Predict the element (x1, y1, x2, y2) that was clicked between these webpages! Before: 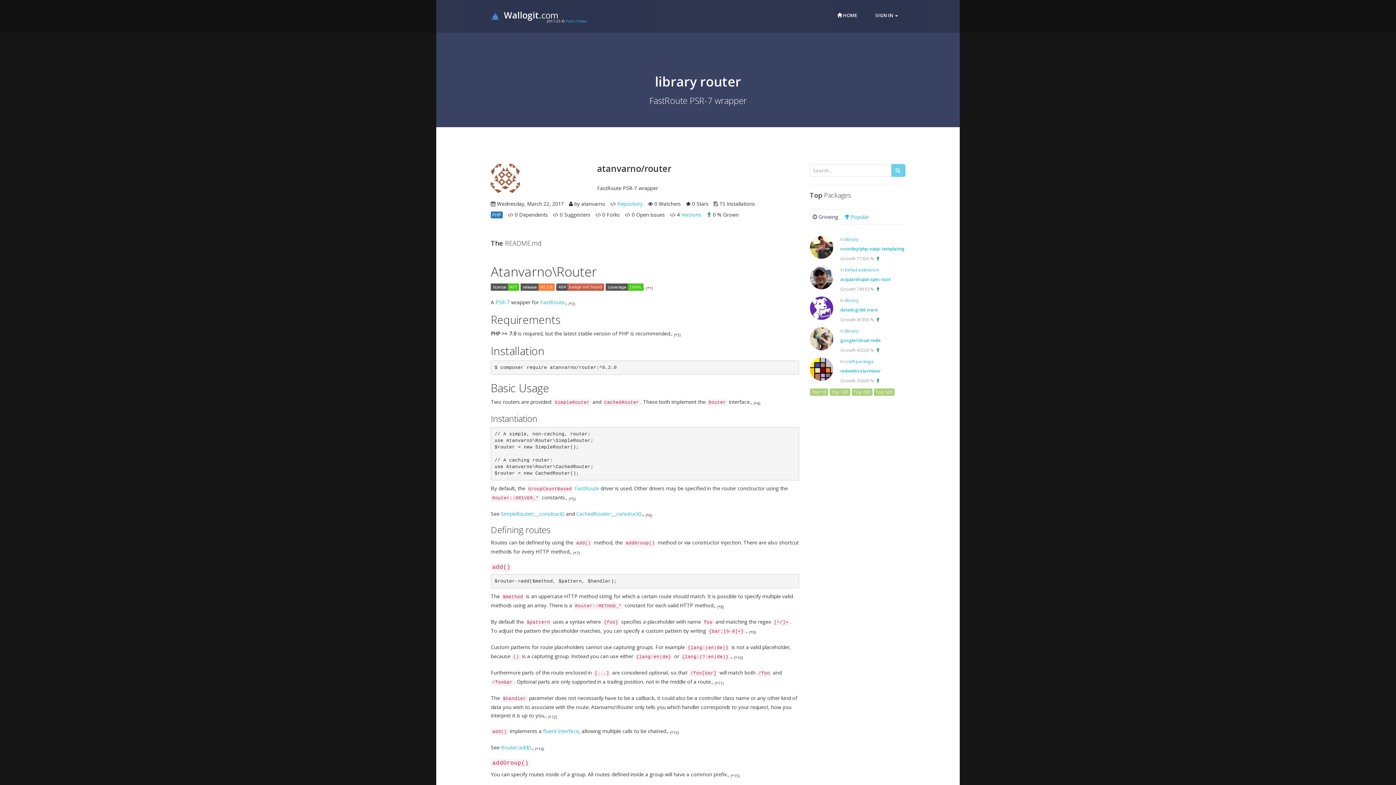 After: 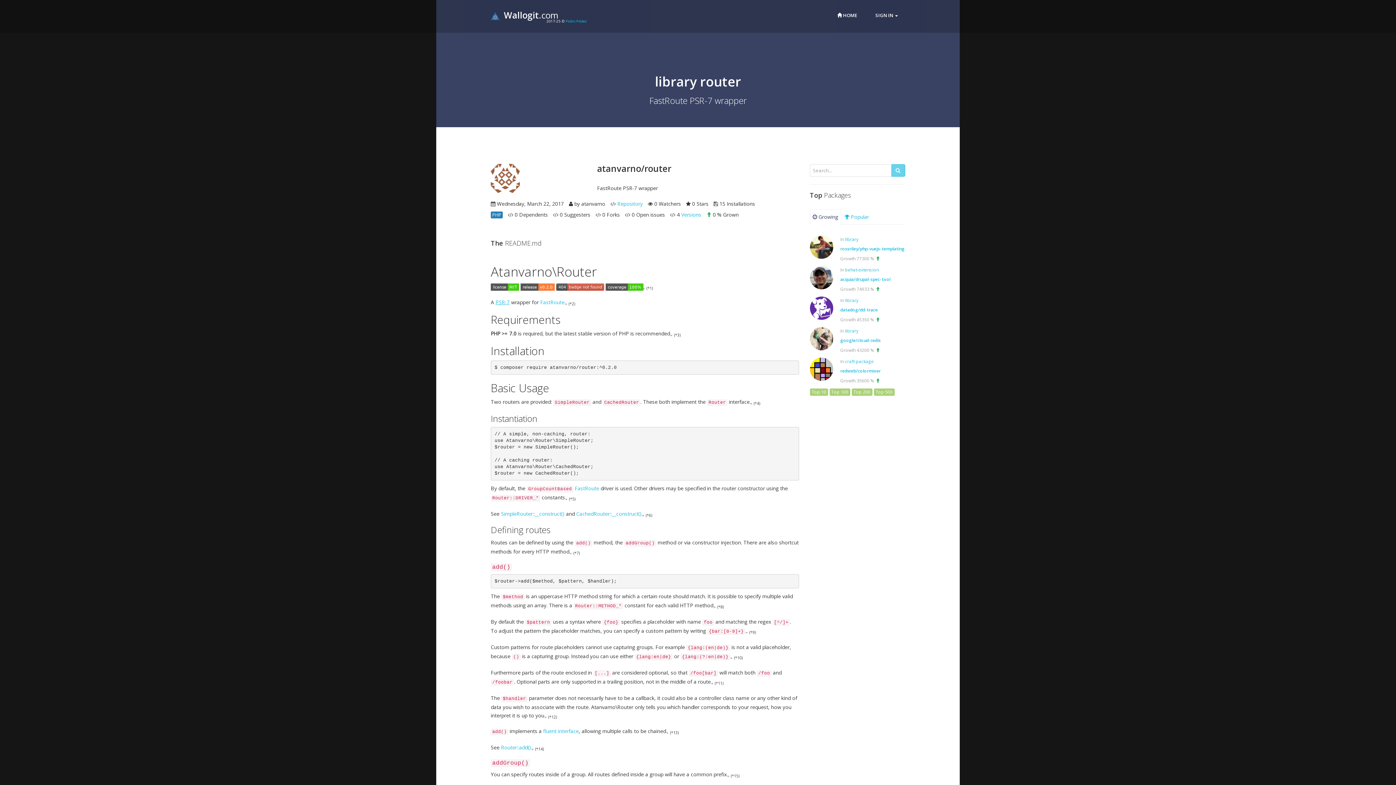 Action: bbox: (495, 299, 509, 305) label: PSR-7